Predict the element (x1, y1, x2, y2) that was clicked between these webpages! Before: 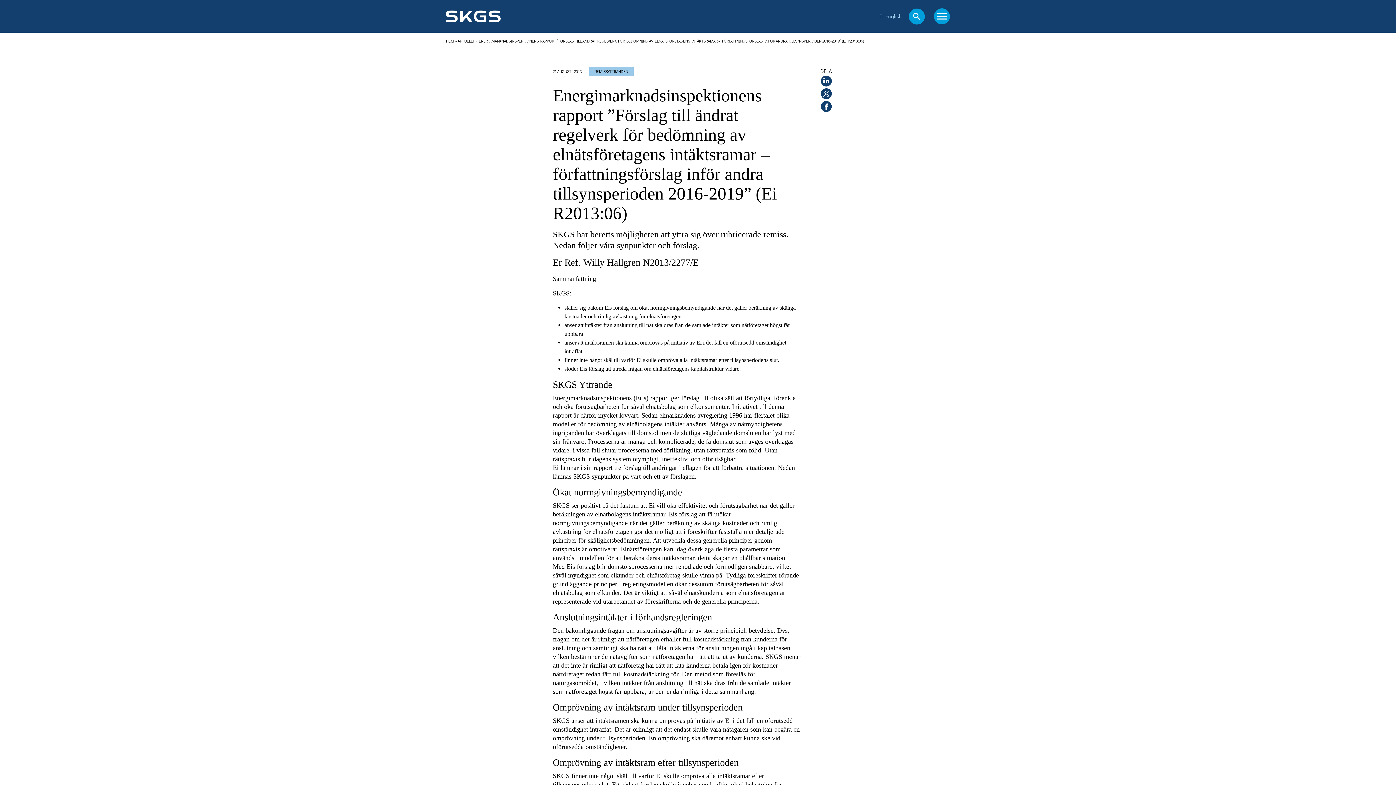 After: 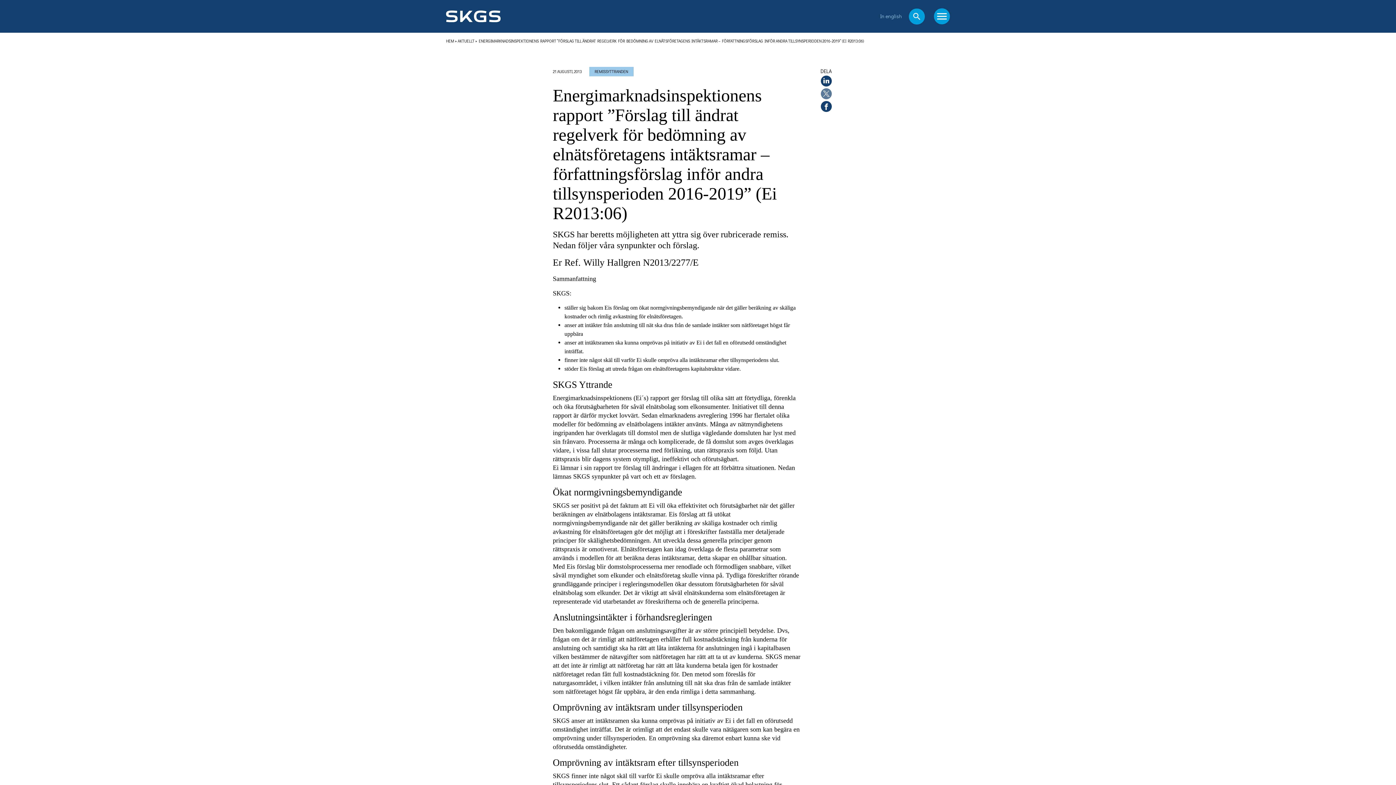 Action: bbox: (820, 88, 831, 99)